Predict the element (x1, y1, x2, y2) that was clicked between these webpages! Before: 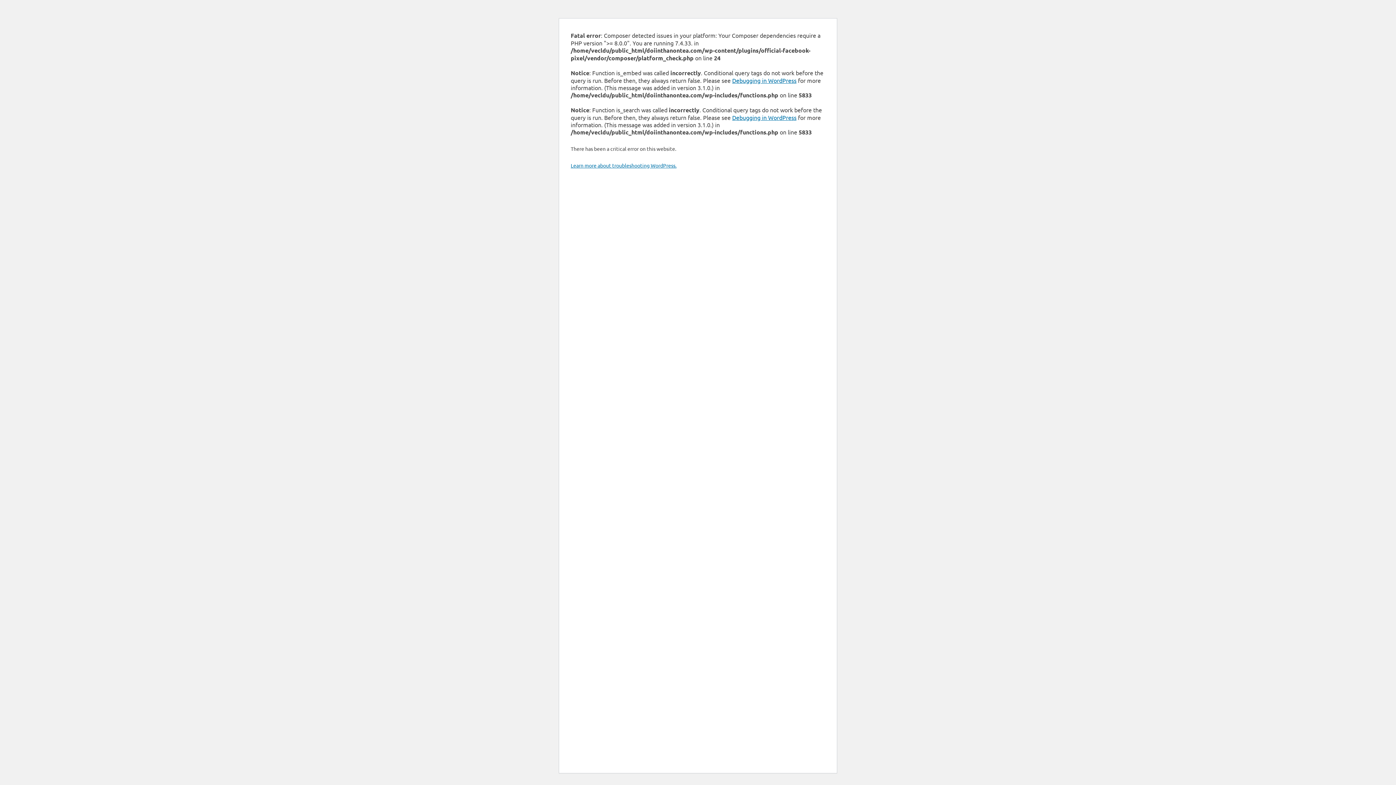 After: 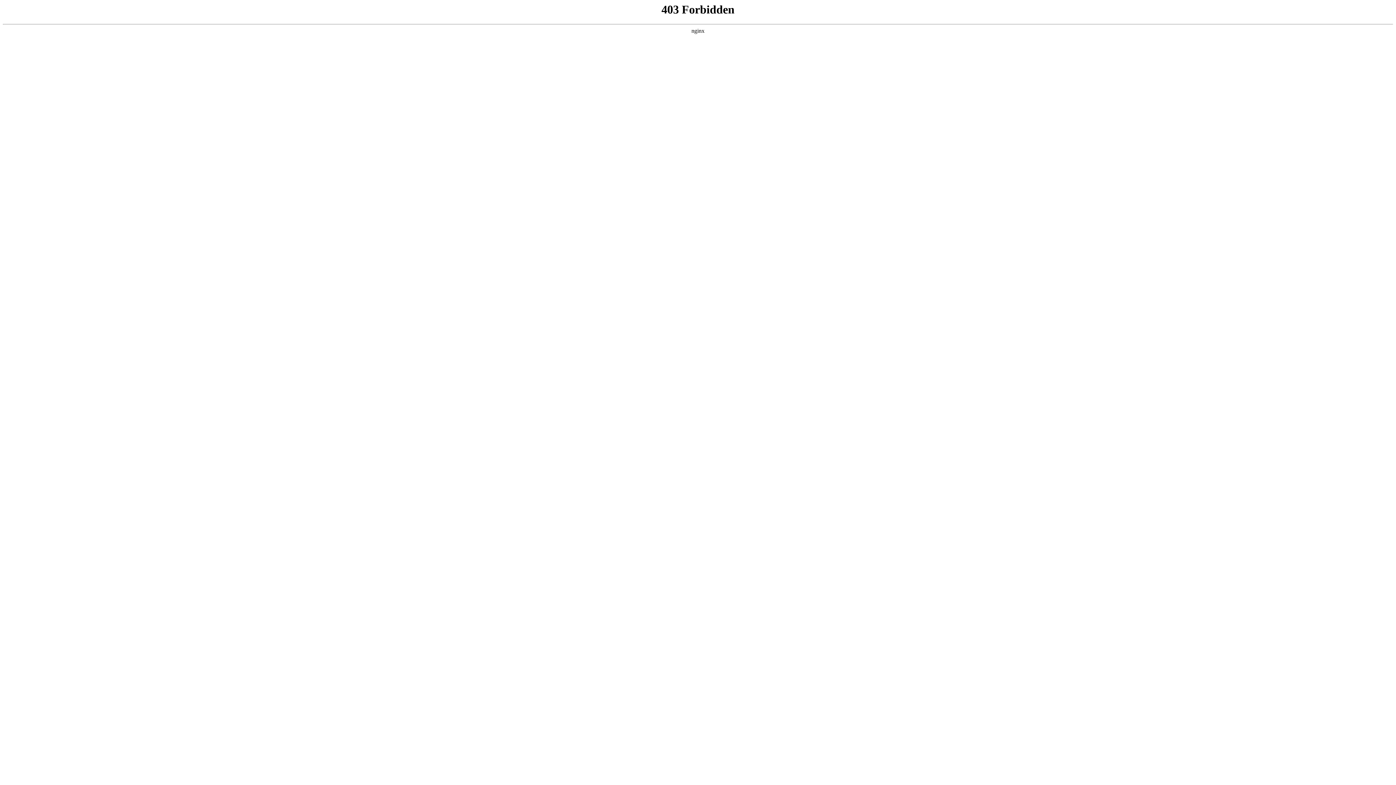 Action: label: Debugging in WordPress bbox: (732, 76, 796, 84)